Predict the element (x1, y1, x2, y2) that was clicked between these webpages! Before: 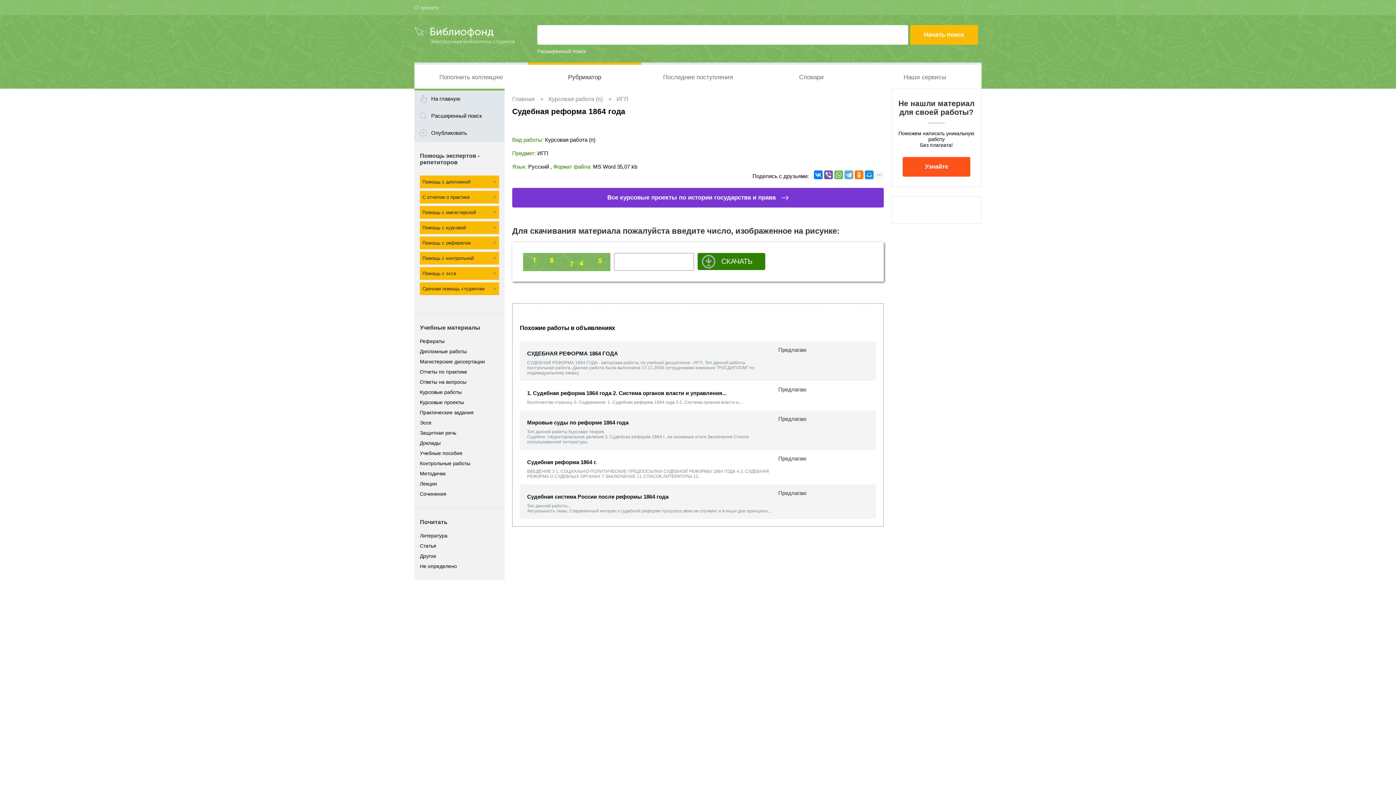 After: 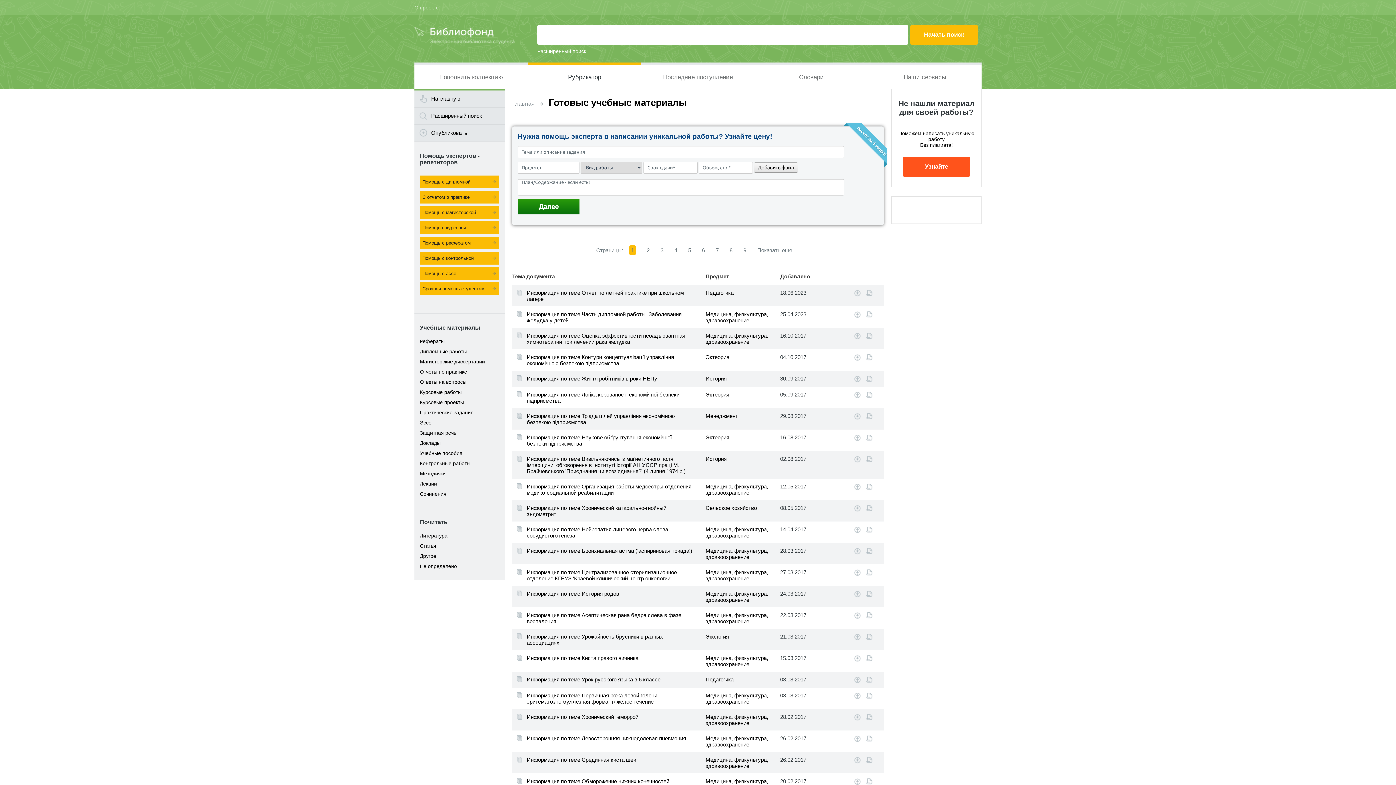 Action: bbox: (420, 553, 436, 559) label: Другое